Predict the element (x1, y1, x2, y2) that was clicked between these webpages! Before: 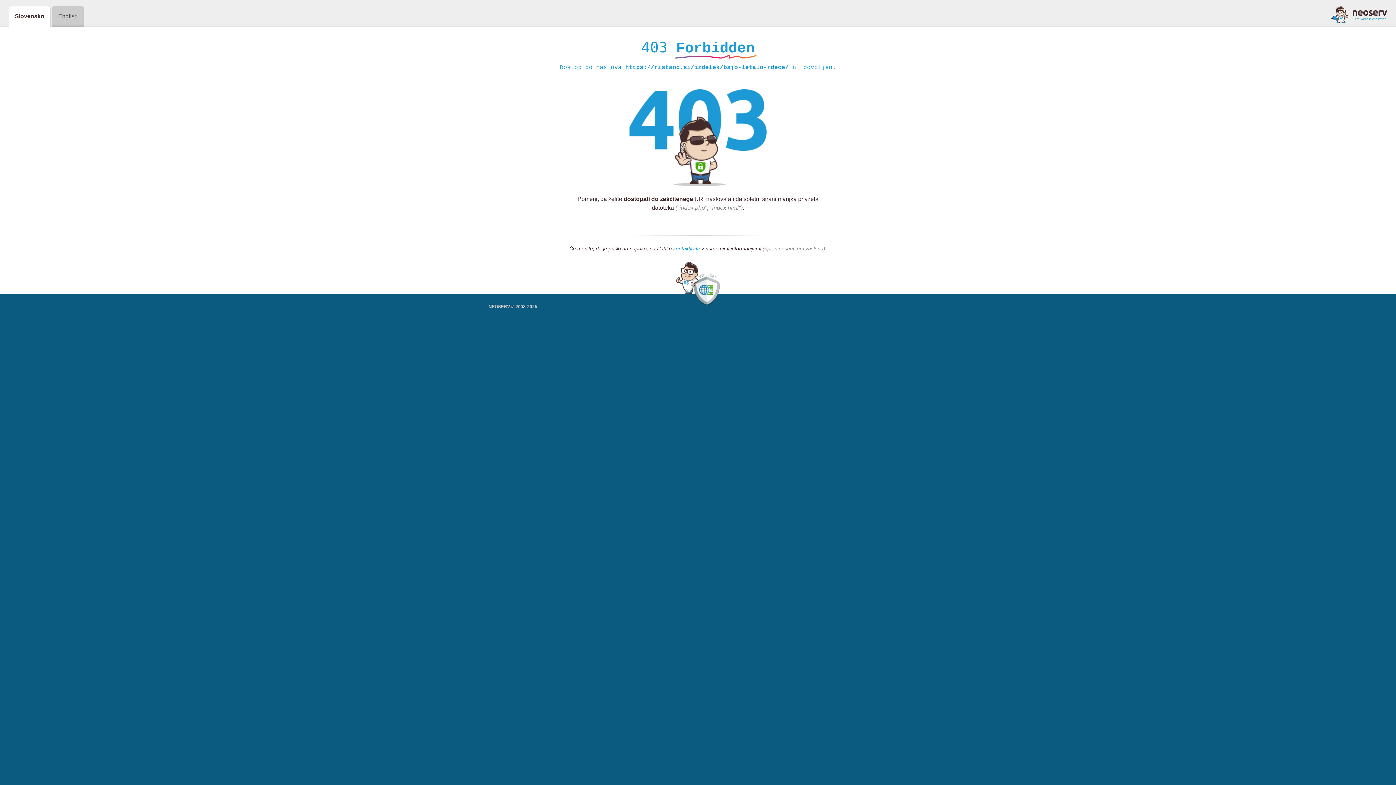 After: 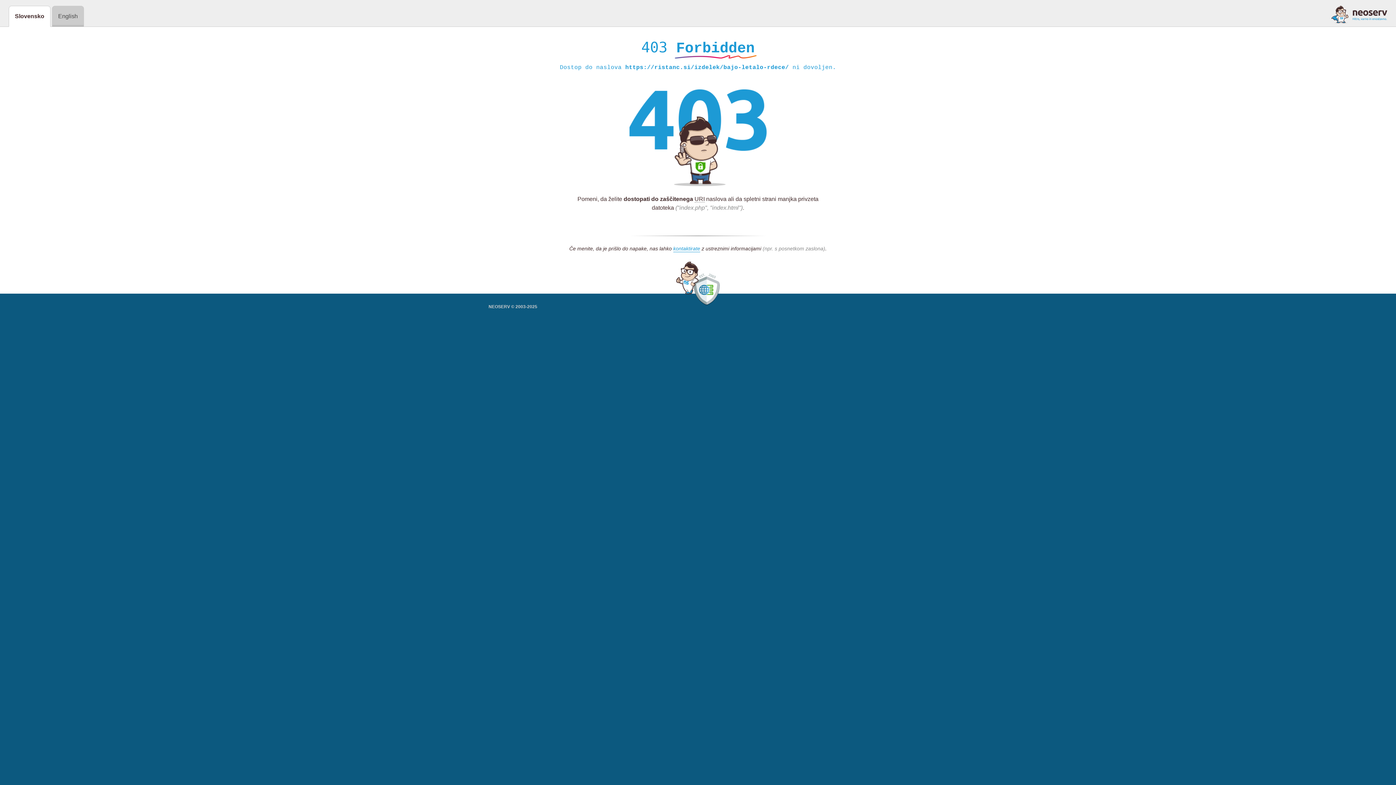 Action: bbox: (1331, 5, 1387, 23)